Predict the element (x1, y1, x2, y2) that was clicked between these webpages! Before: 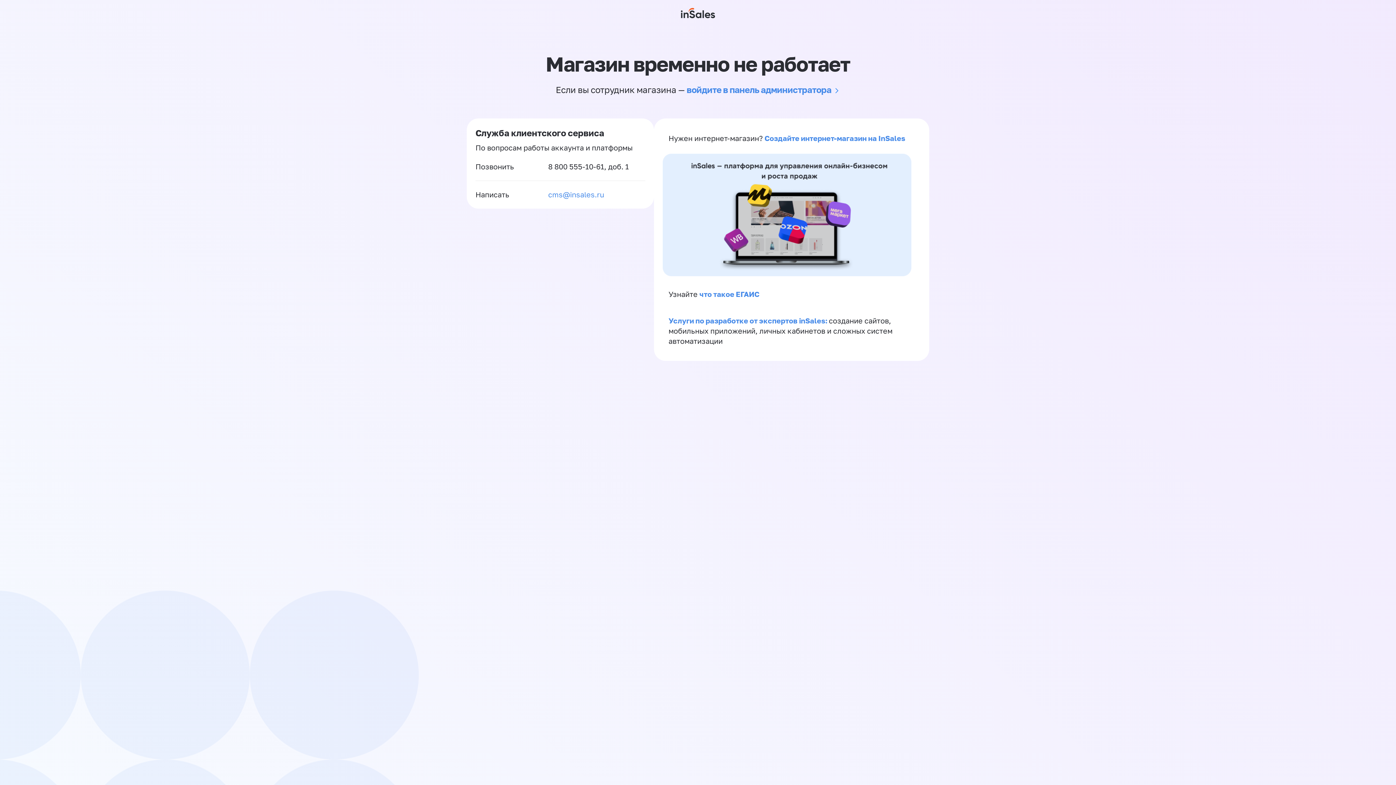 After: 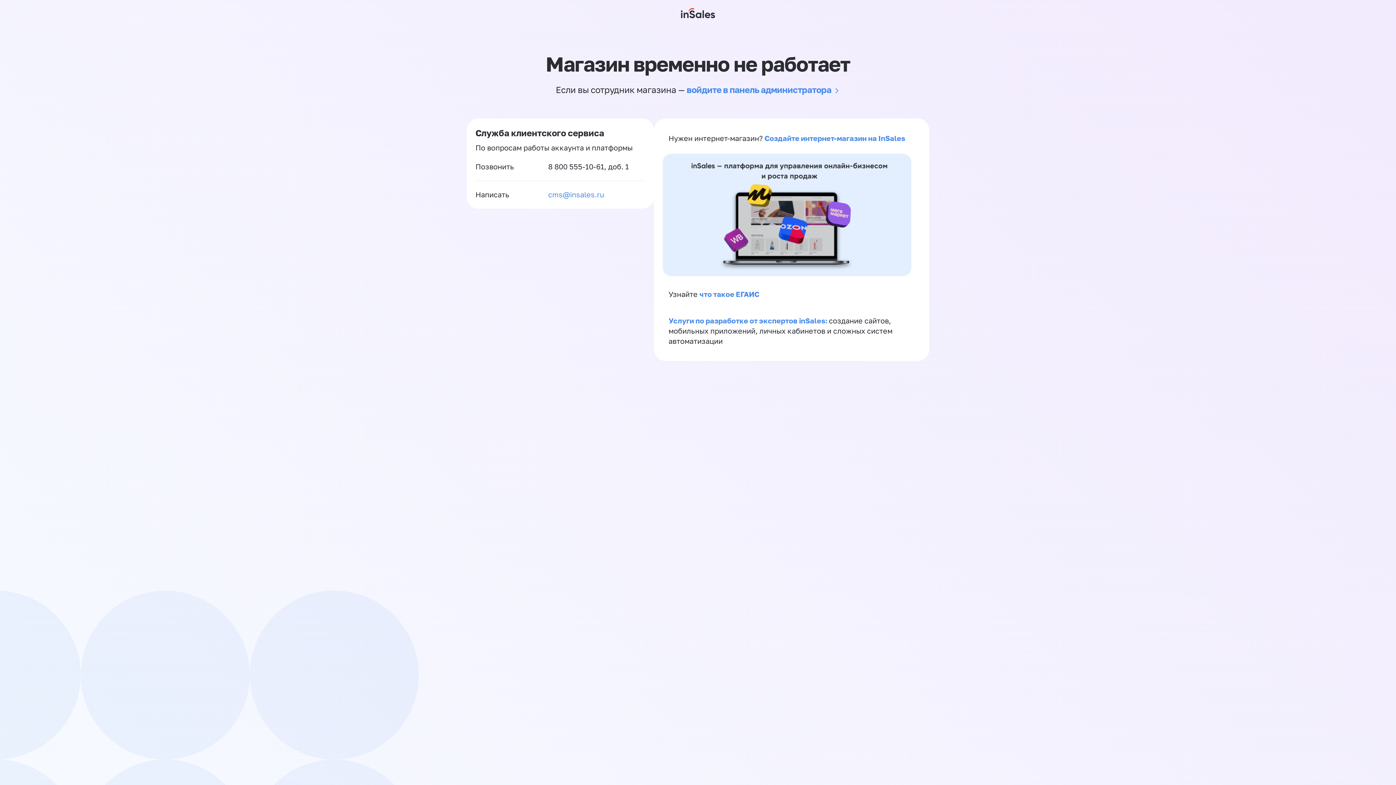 Action: bbox: (548, 189, 604, 200) label: cms@insales.ru